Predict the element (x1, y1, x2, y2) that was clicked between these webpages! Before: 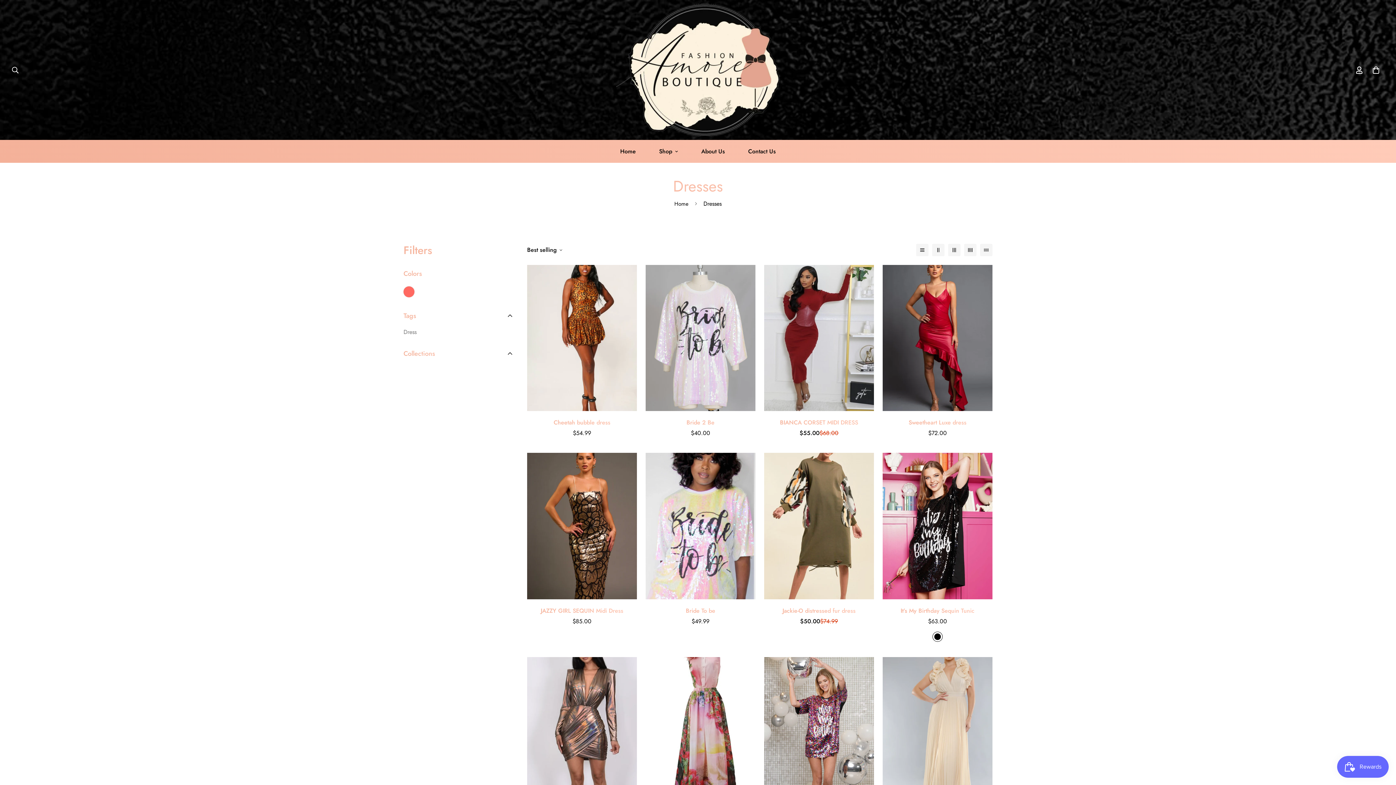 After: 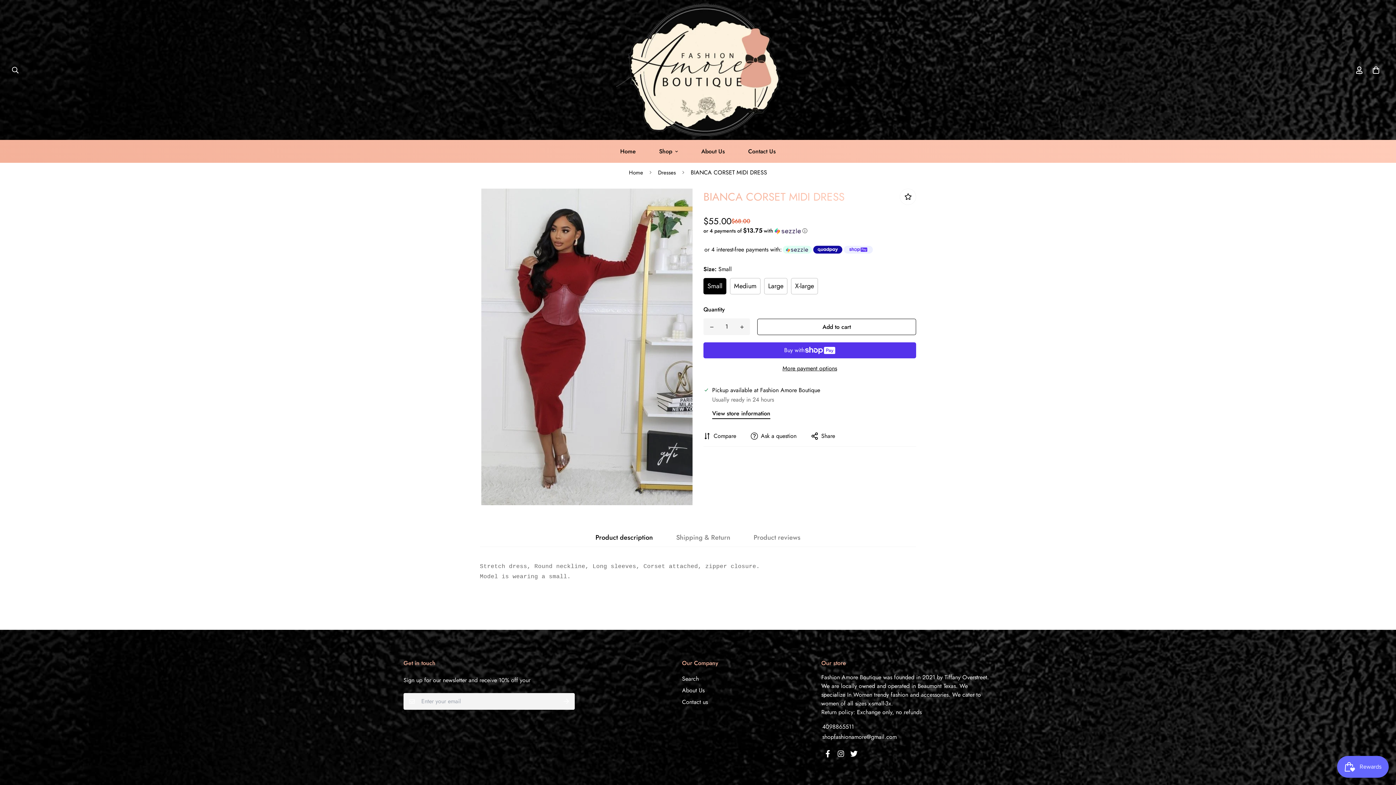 Action: bbox: (764, 418, 874, 427) label: BIANCA CORSET MIDI DRESS